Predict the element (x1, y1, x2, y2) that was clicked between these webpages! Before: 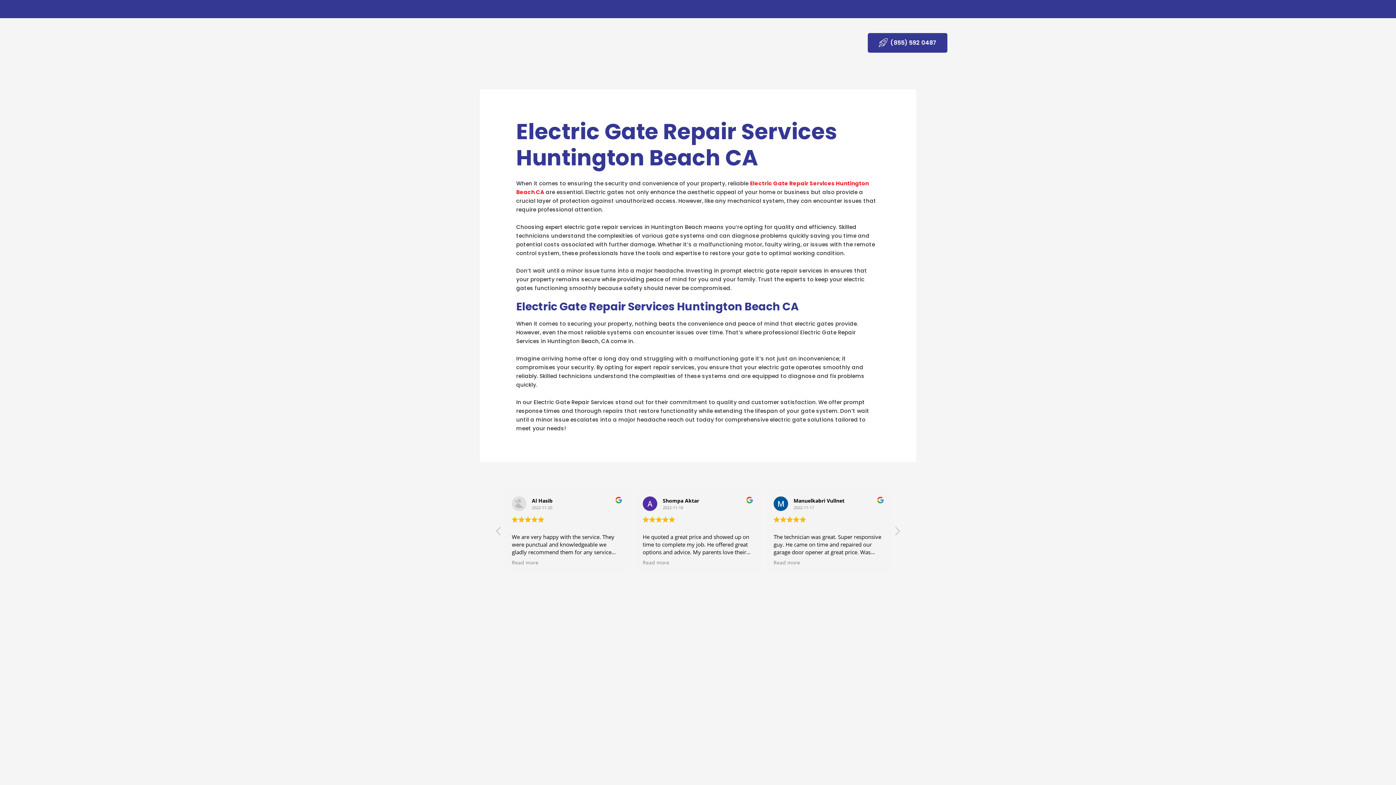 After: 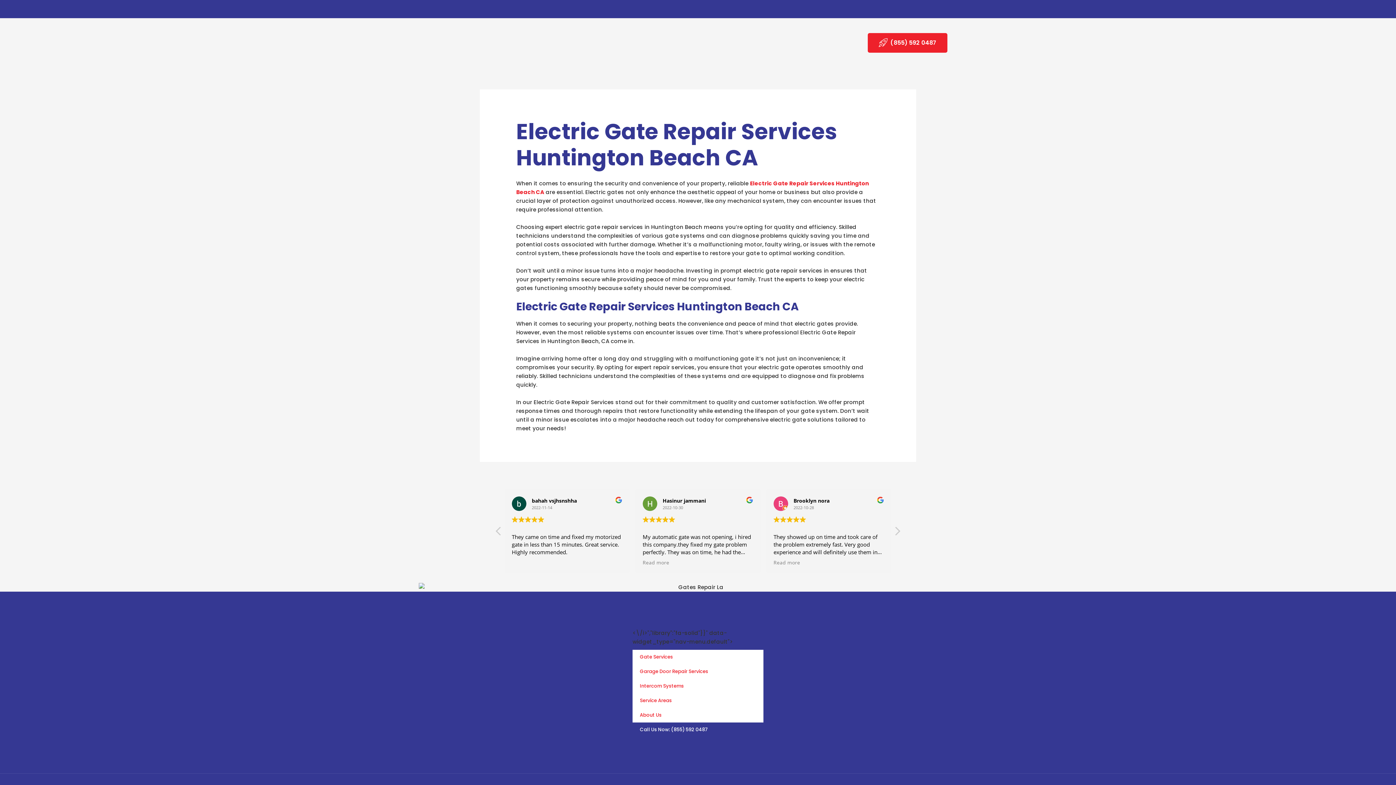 Action: label: (855) 592 0487 bbox: (868, 33, 947, 52)